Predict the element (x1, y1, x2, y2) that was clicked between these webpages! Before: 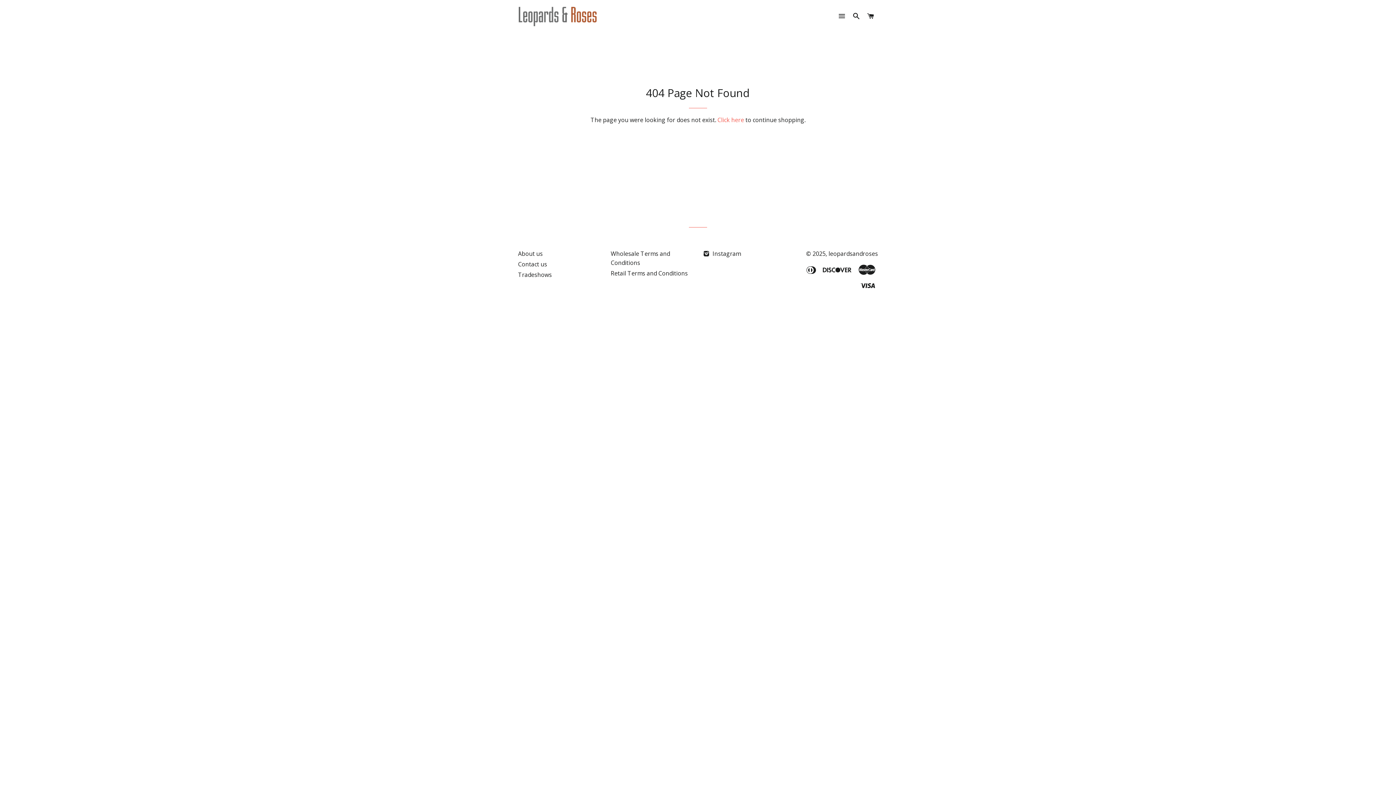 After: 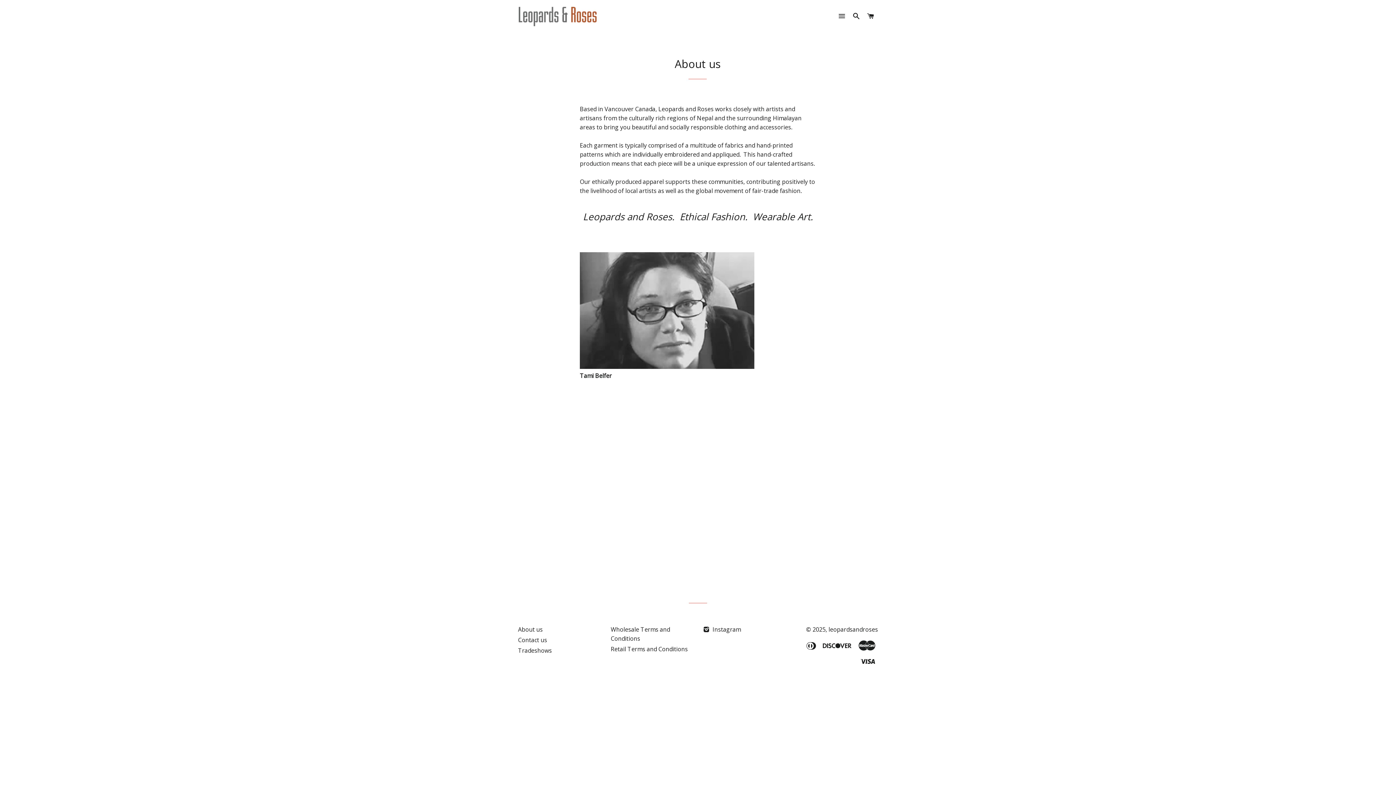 Action: label: About us bbox: (518, 249, 542, 257)